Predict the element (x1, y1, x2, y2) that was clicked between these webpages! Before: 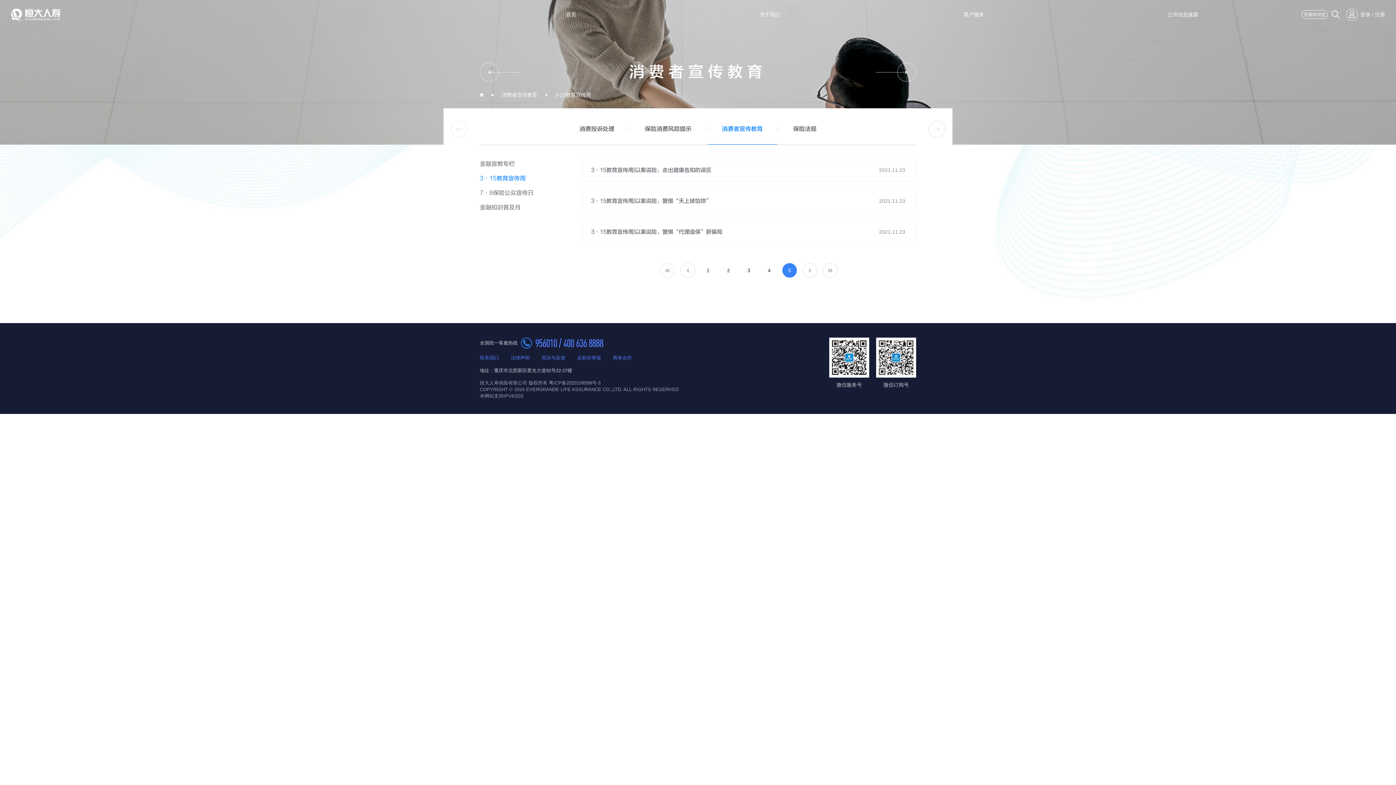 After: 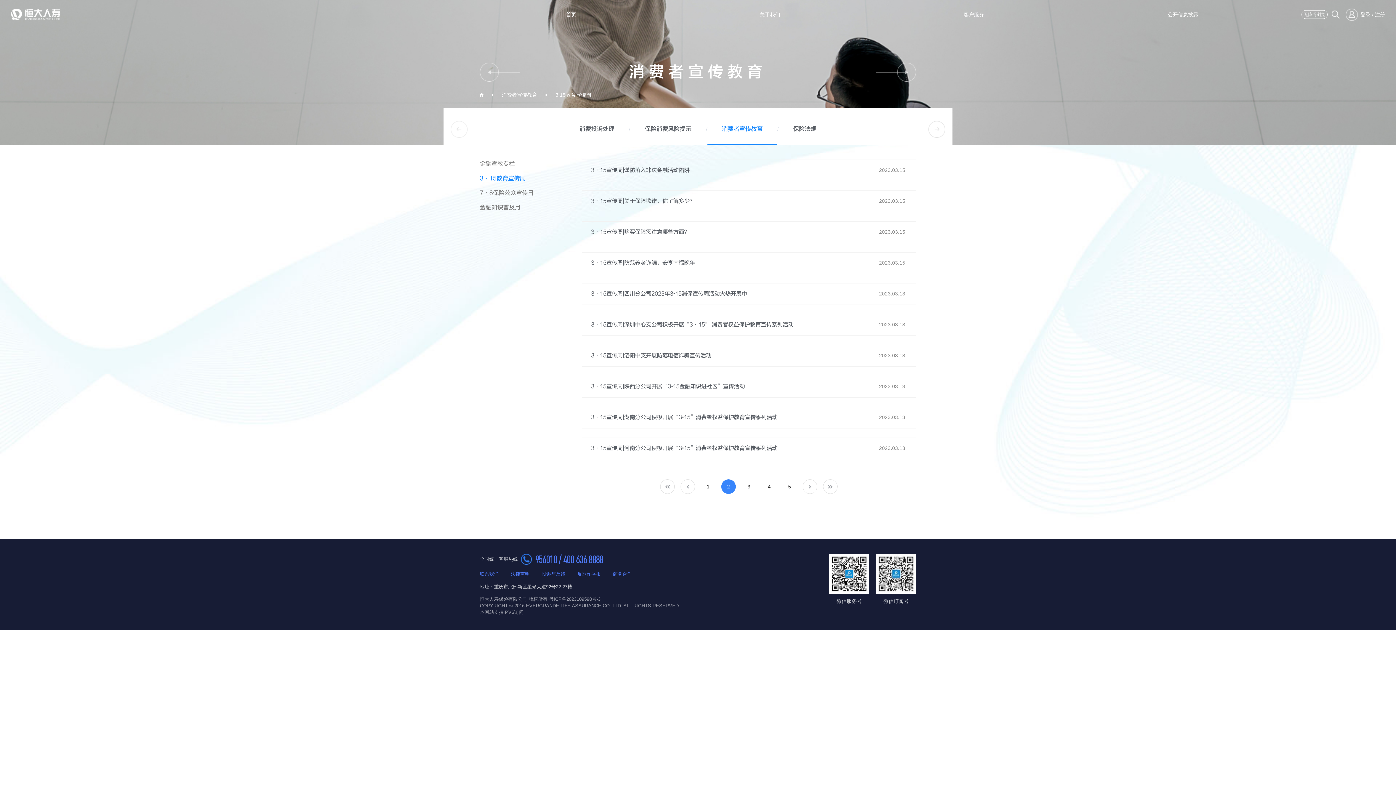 Action: label: 2 bbox: (721, 263, 736, 277)